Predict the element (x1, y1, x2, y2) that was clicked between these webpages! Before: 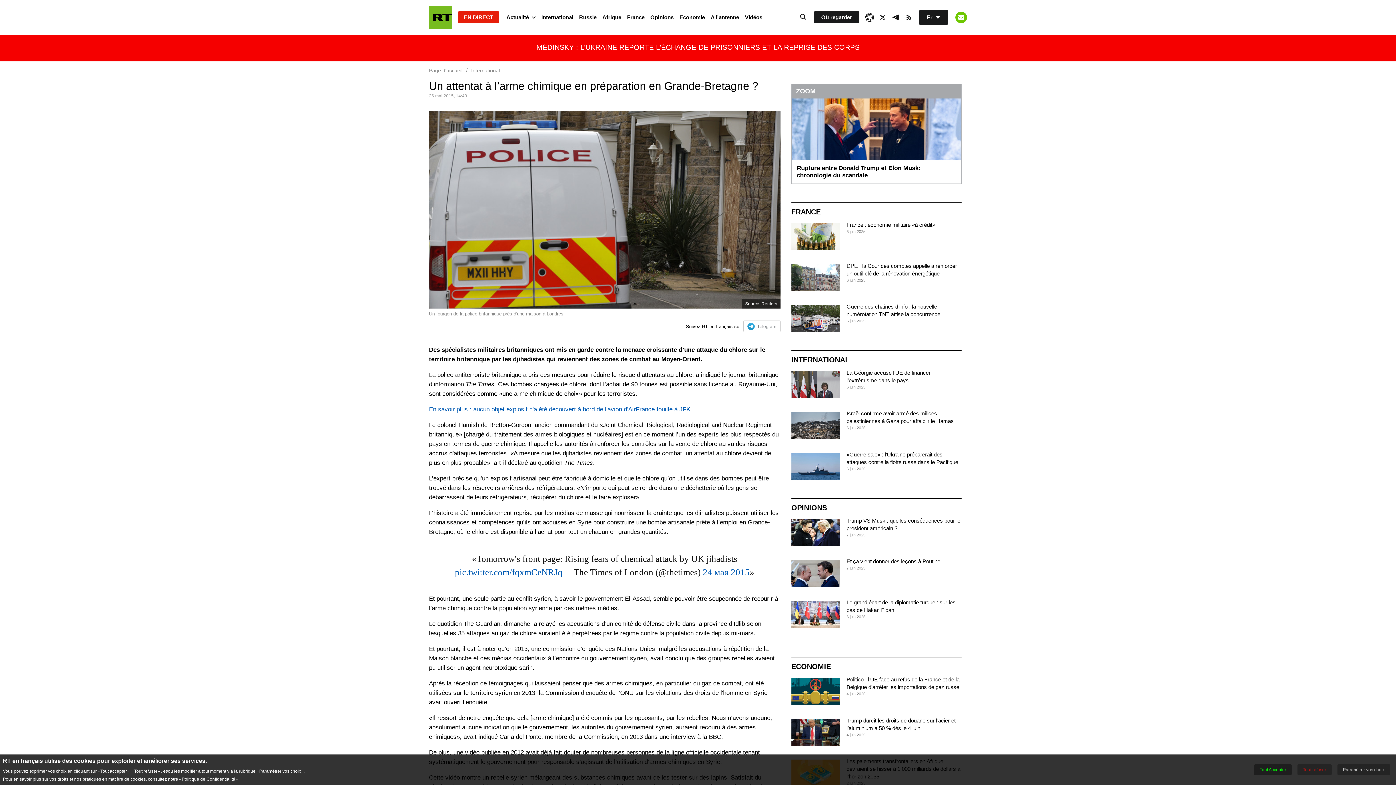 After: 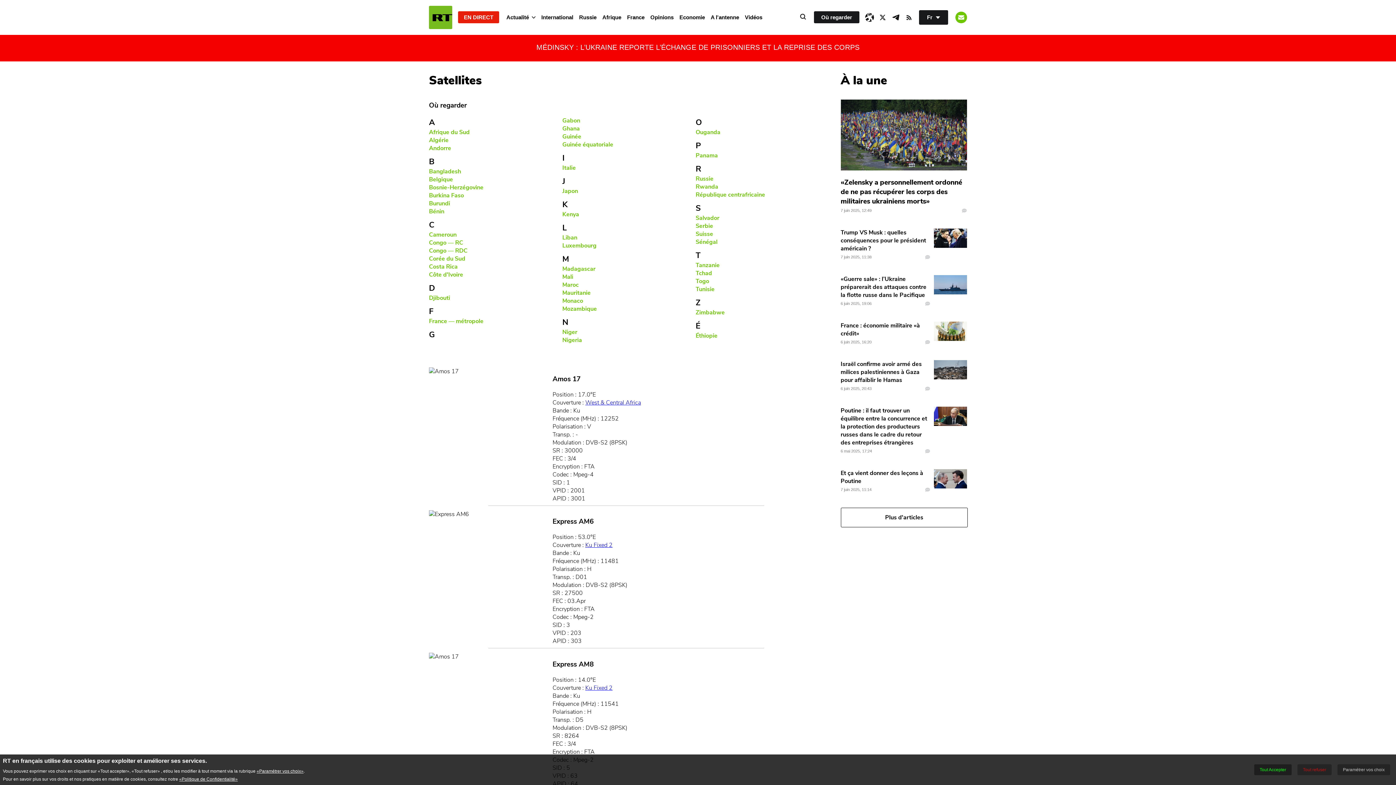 Action: bbox: (814, 11, 859, 23) label: Où regarder